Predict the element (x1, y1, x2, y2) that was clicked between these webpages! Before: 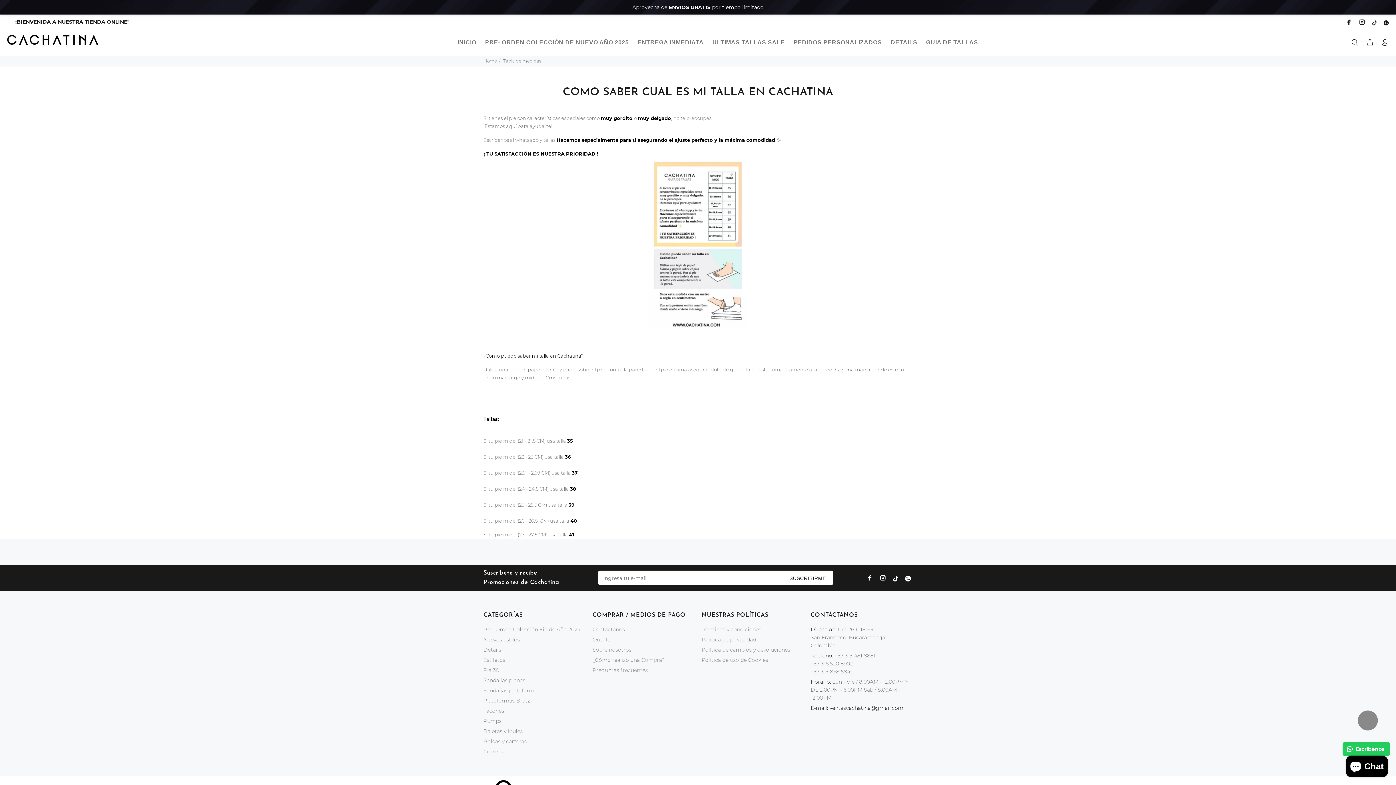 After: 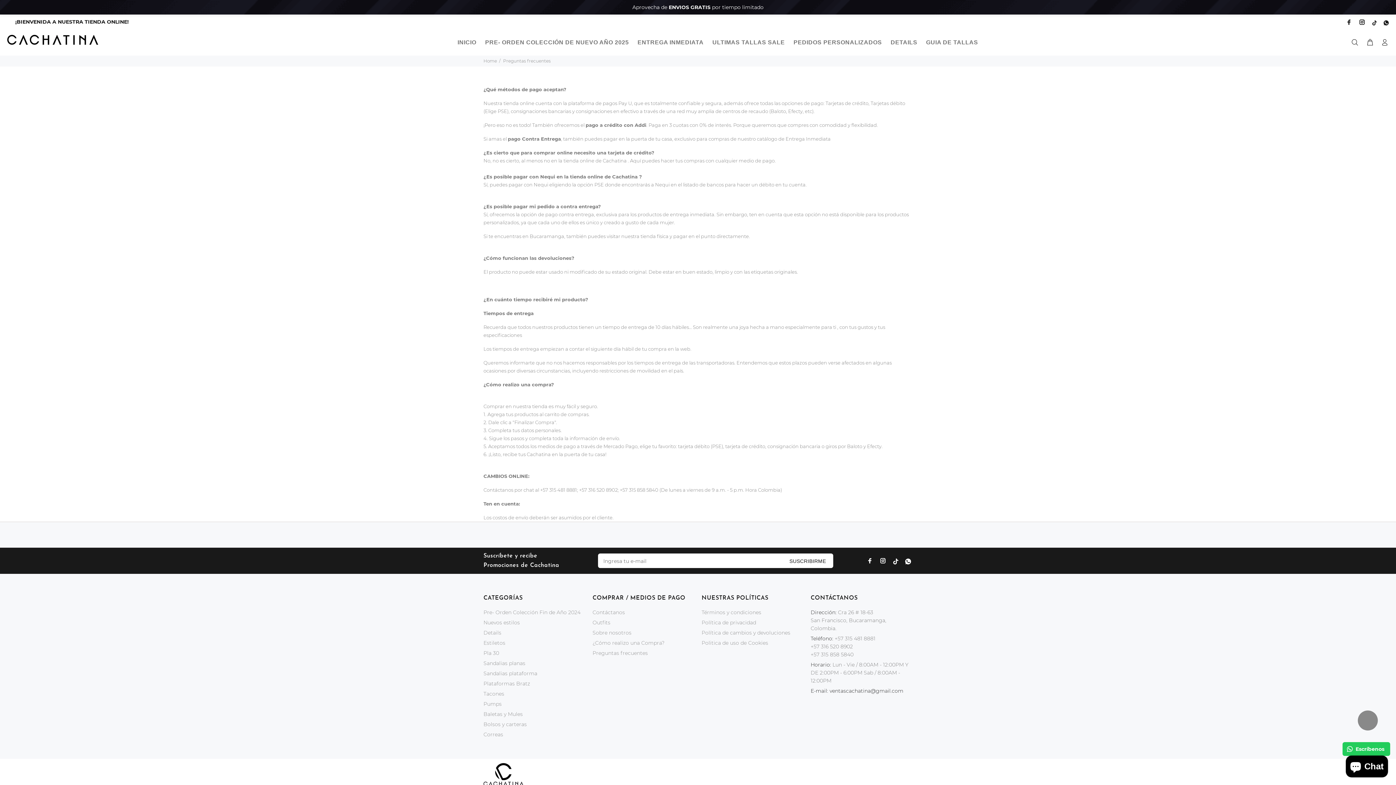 Action: label: Preguntas frecuentes bbox: (592, 665, 648, 675)